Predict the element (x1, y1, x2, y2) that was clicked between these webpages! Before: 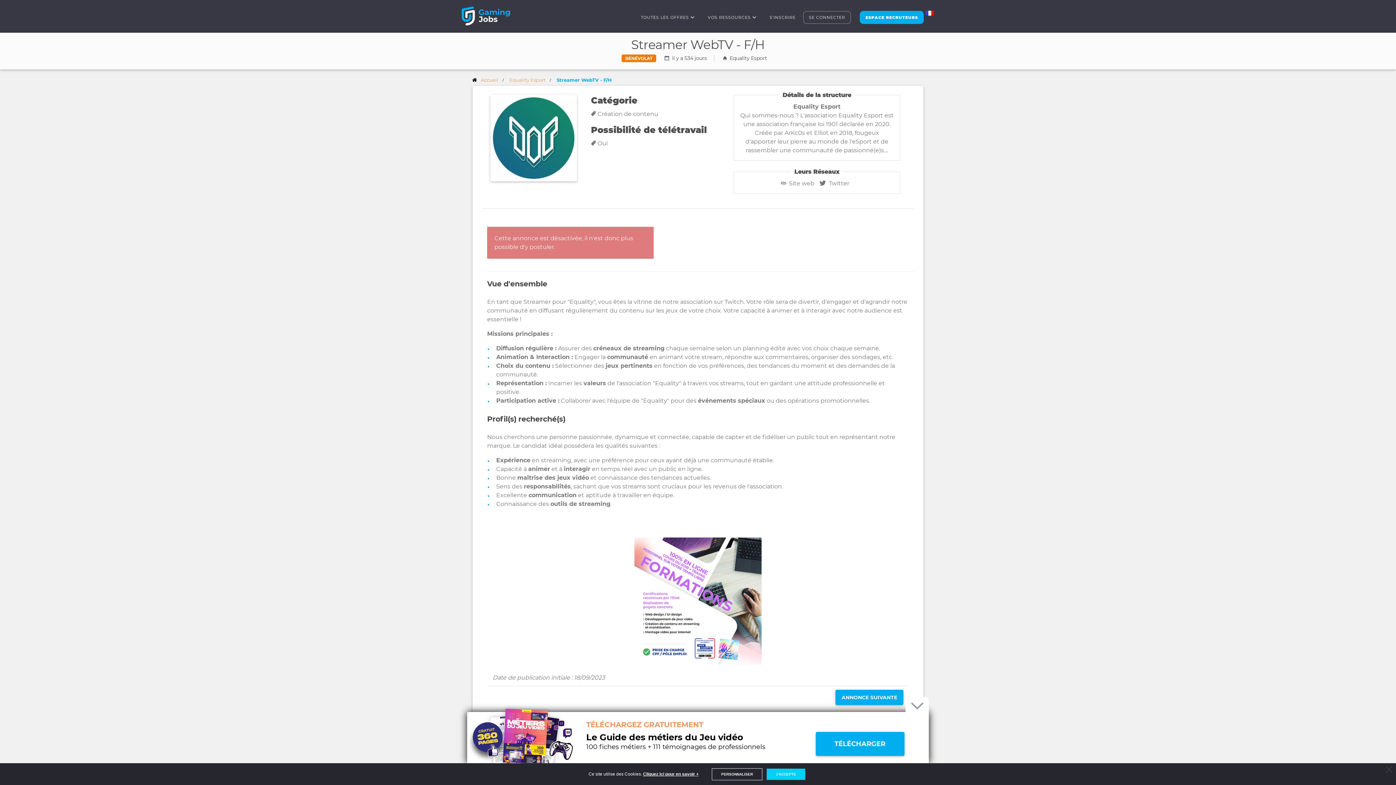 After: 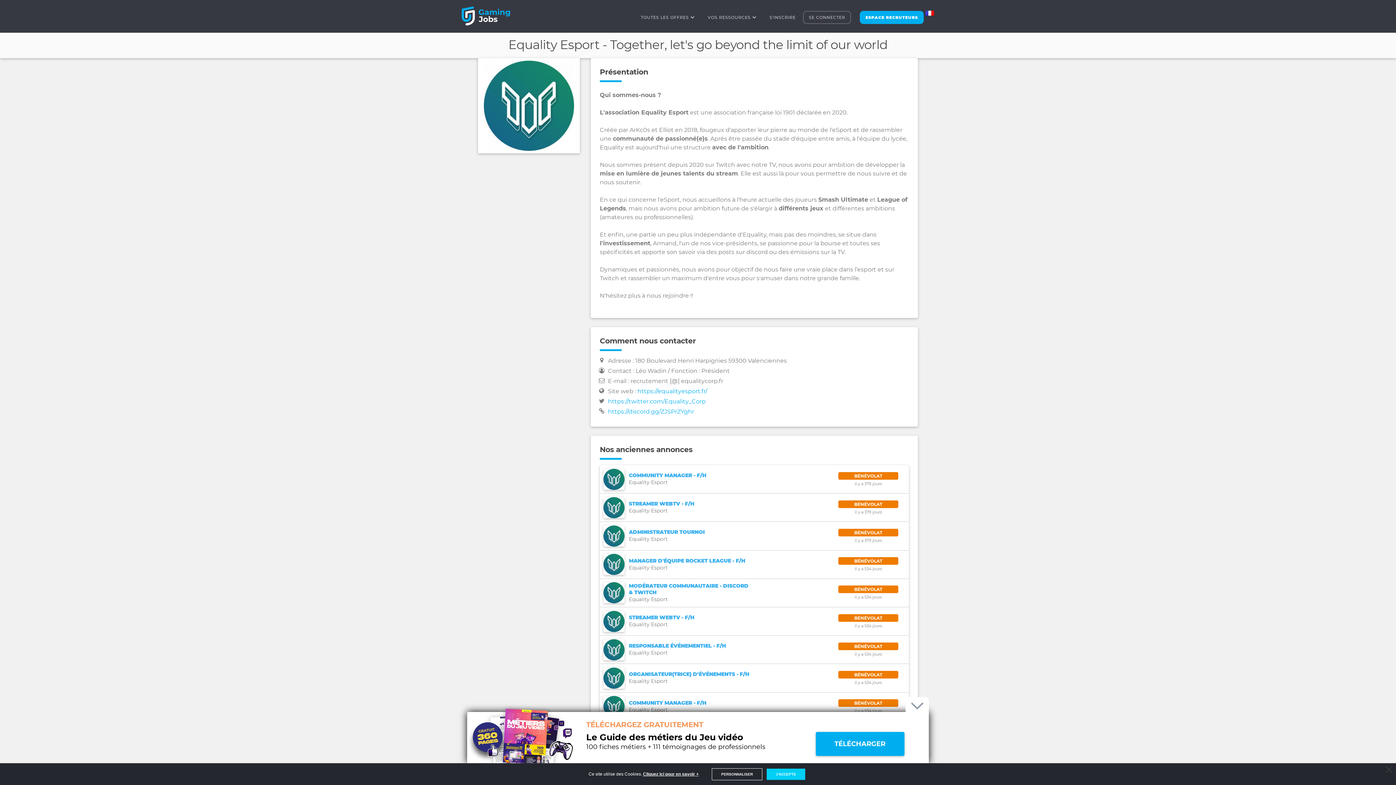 Action: bbox: (509, 77, 545, 82) label: Equality Esport